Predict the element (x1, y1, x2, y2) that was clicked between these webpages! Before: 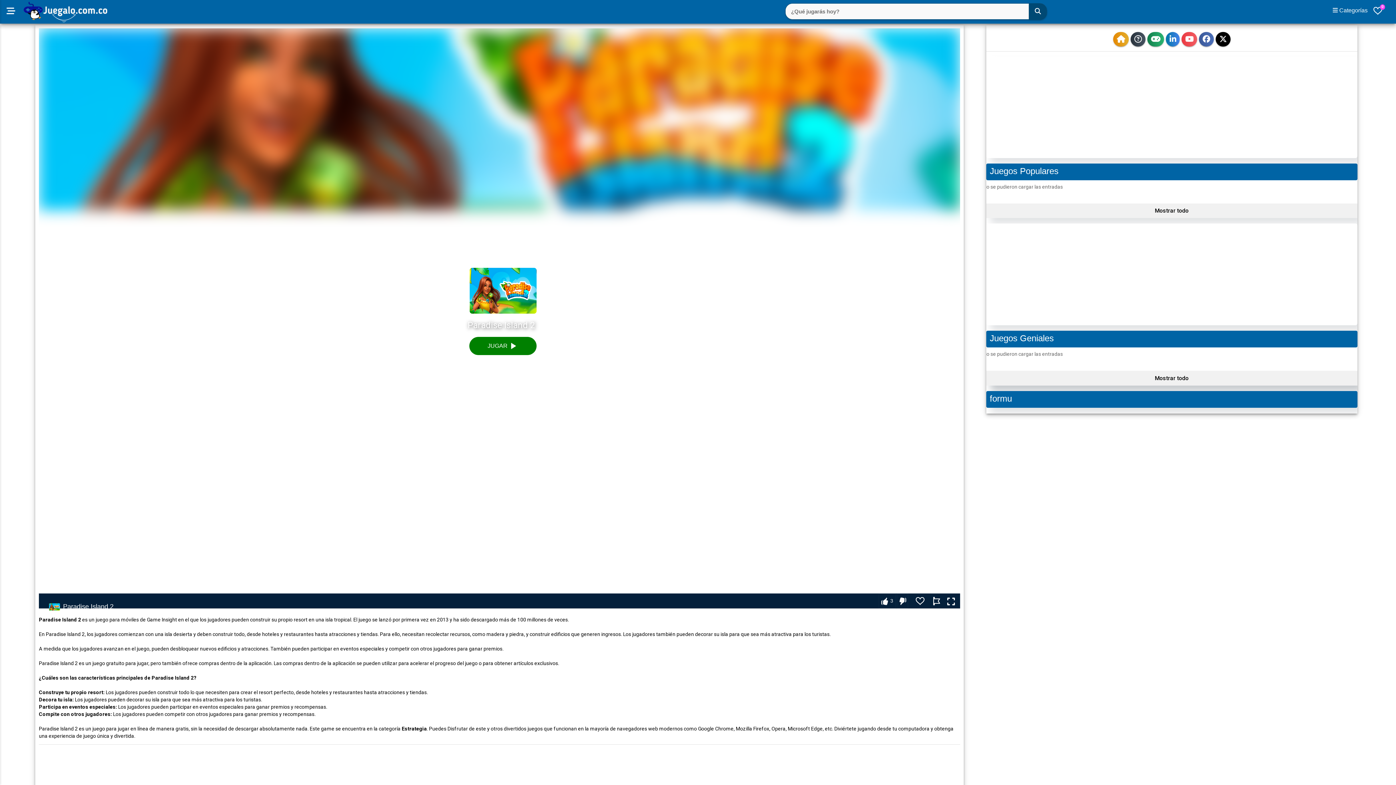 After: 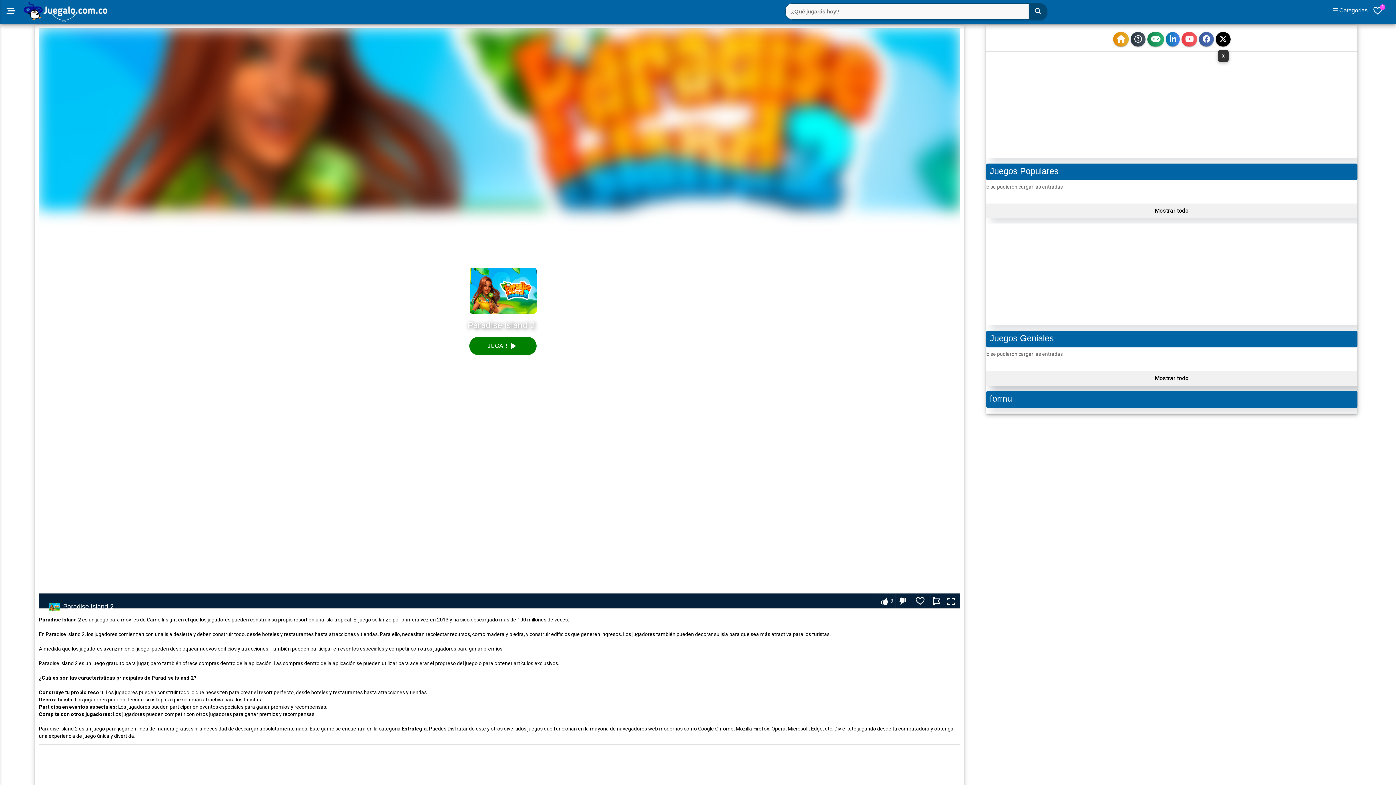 Action: bbox: (1216, 32, 1231, 46) label: Perfil de X (Twitter)